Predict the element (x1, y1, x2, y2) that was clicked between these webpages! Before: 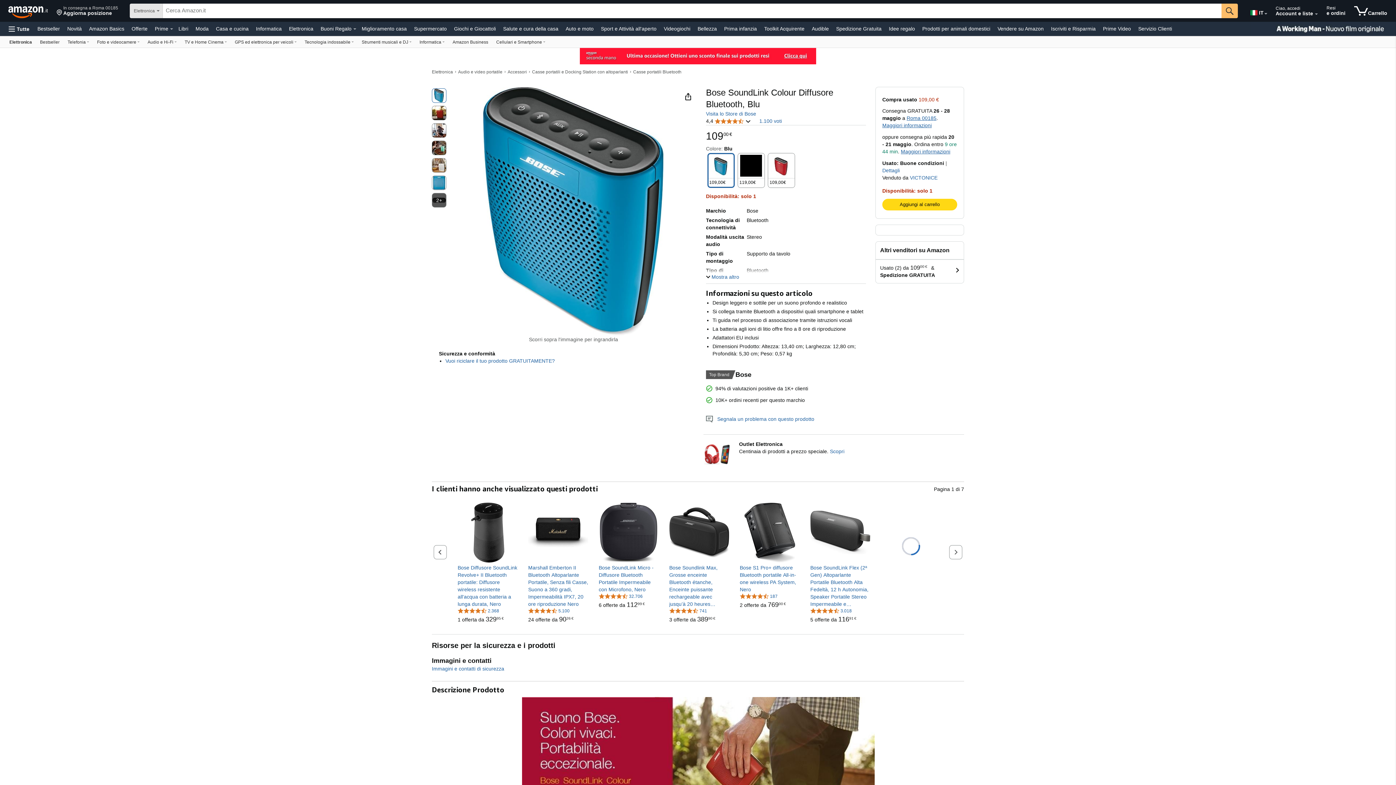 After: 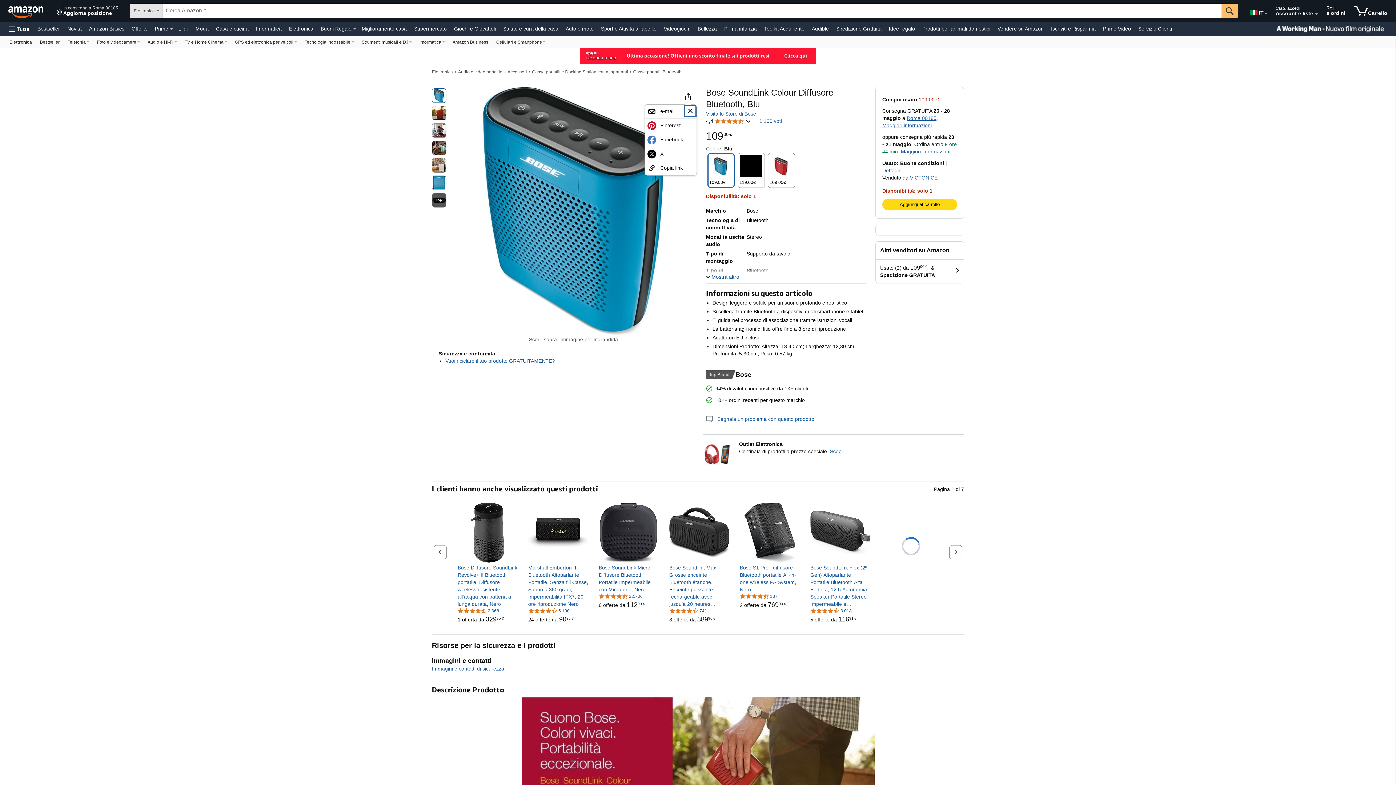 Action: bbox: (684, 92, 692, 101) label: Condividi